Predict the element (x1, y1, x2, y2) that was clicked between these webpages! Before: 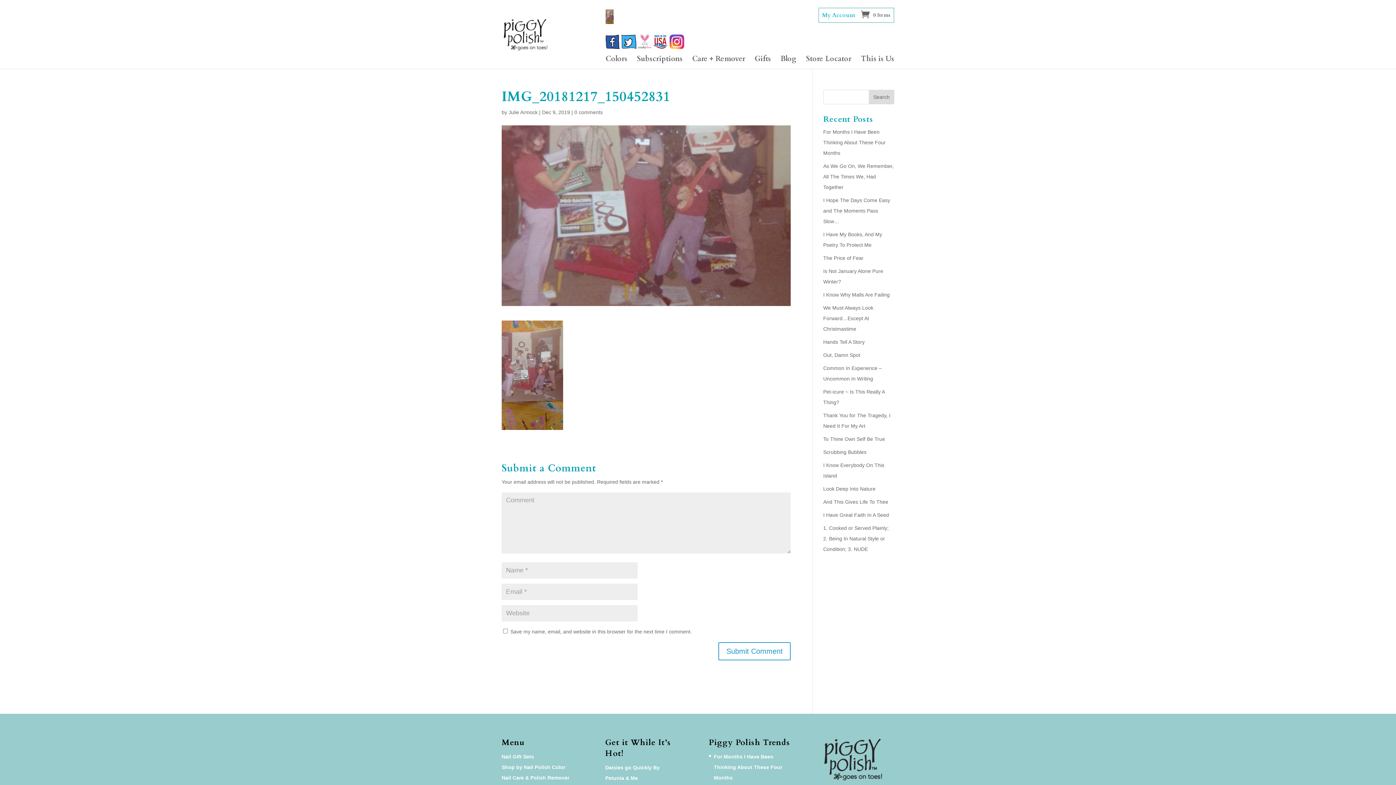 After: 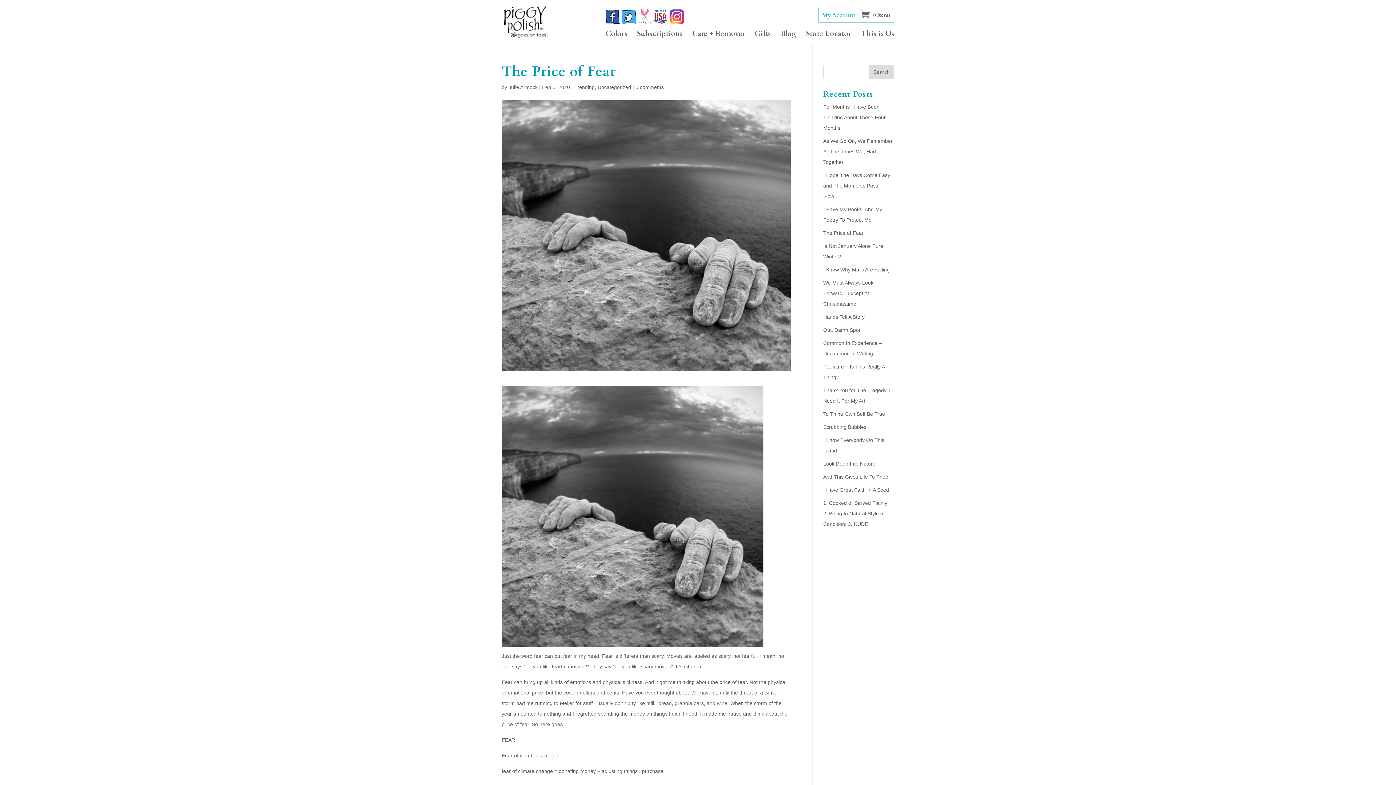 Action: label: The Price of Fear bbox: (823, 255, 863, 261)